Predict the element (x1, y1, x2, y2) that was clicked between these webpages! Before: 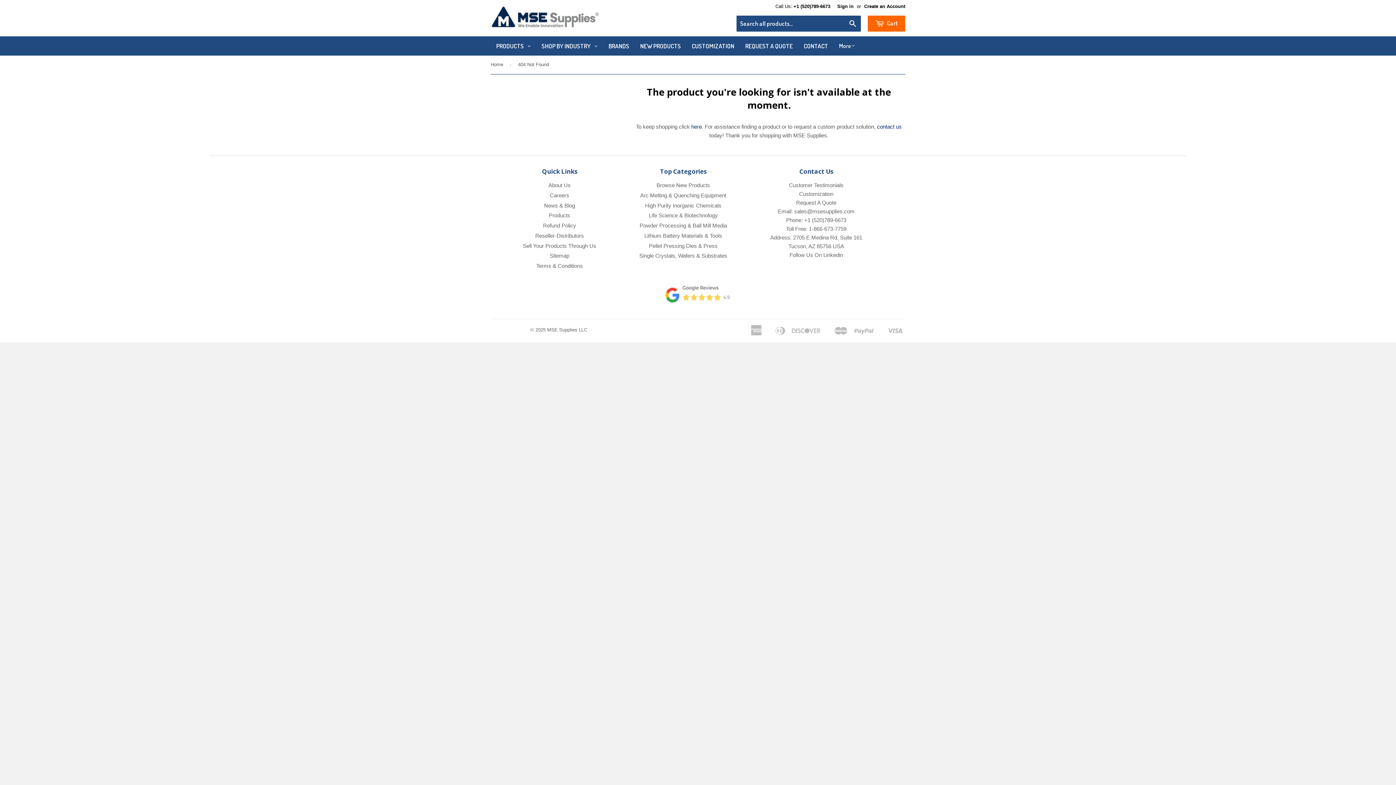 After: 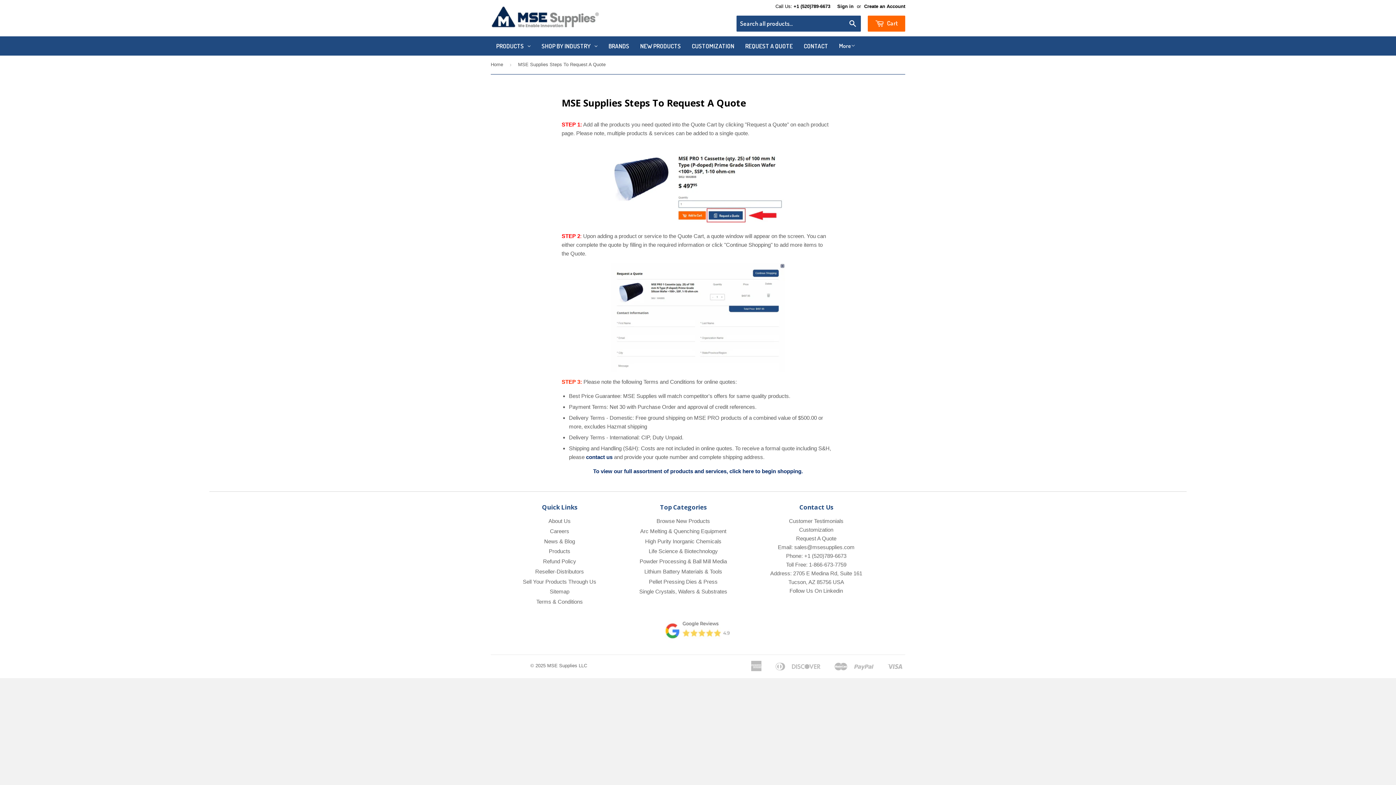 Action: label: REQUEST A QUOTE bbox: (740, 36, 798, 55)